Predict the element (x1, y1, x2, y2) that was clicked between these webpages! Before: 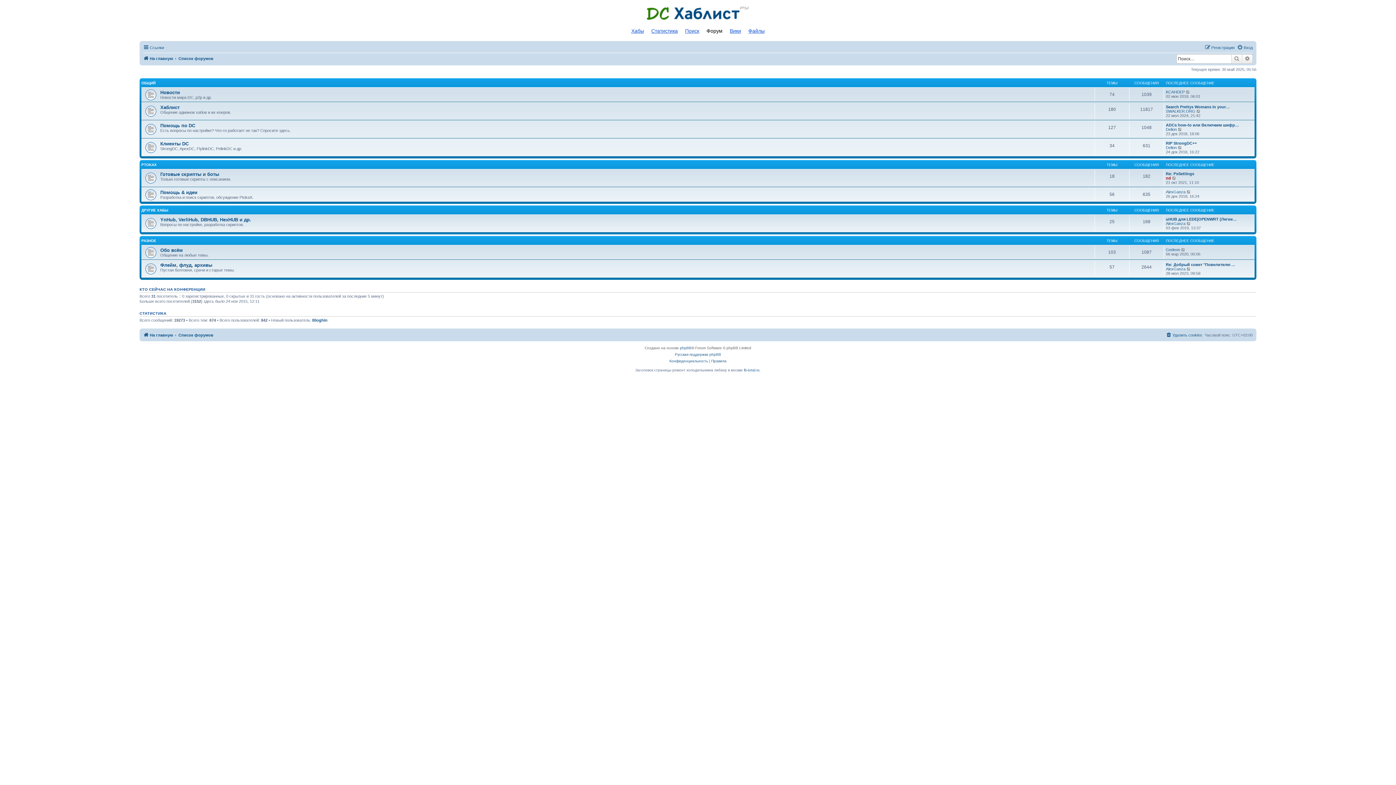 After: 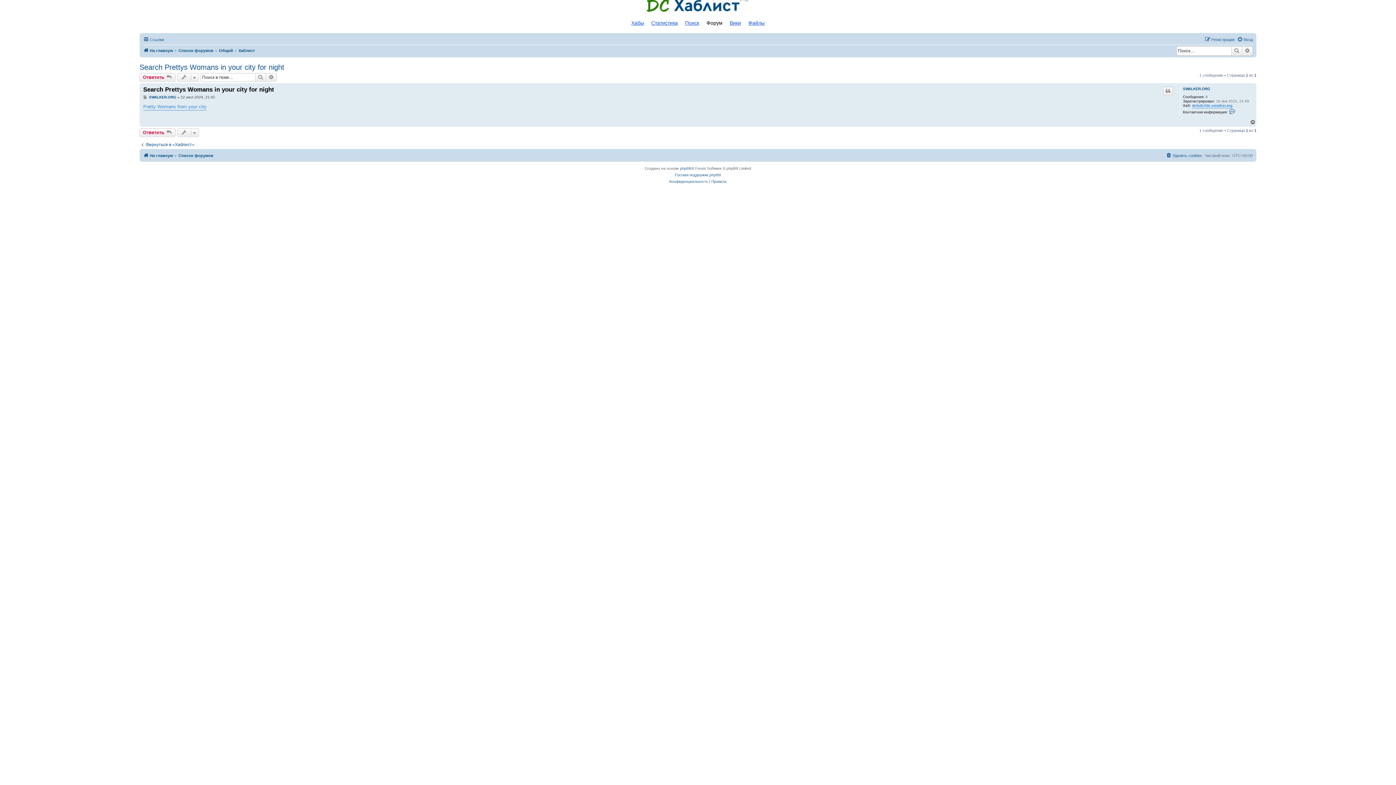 Action: label: Search Prettys Womans in your… bbox: (1166, 104, 1230, 108)